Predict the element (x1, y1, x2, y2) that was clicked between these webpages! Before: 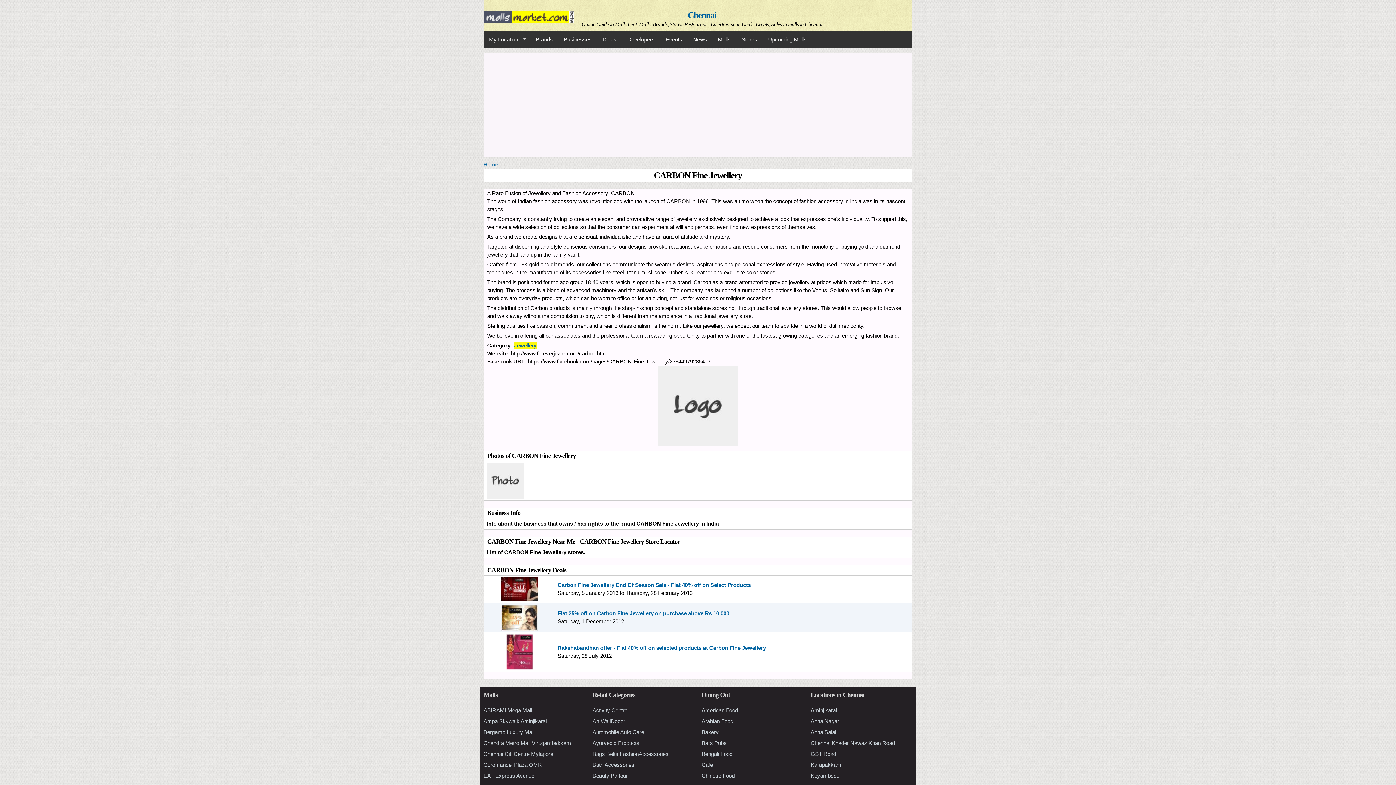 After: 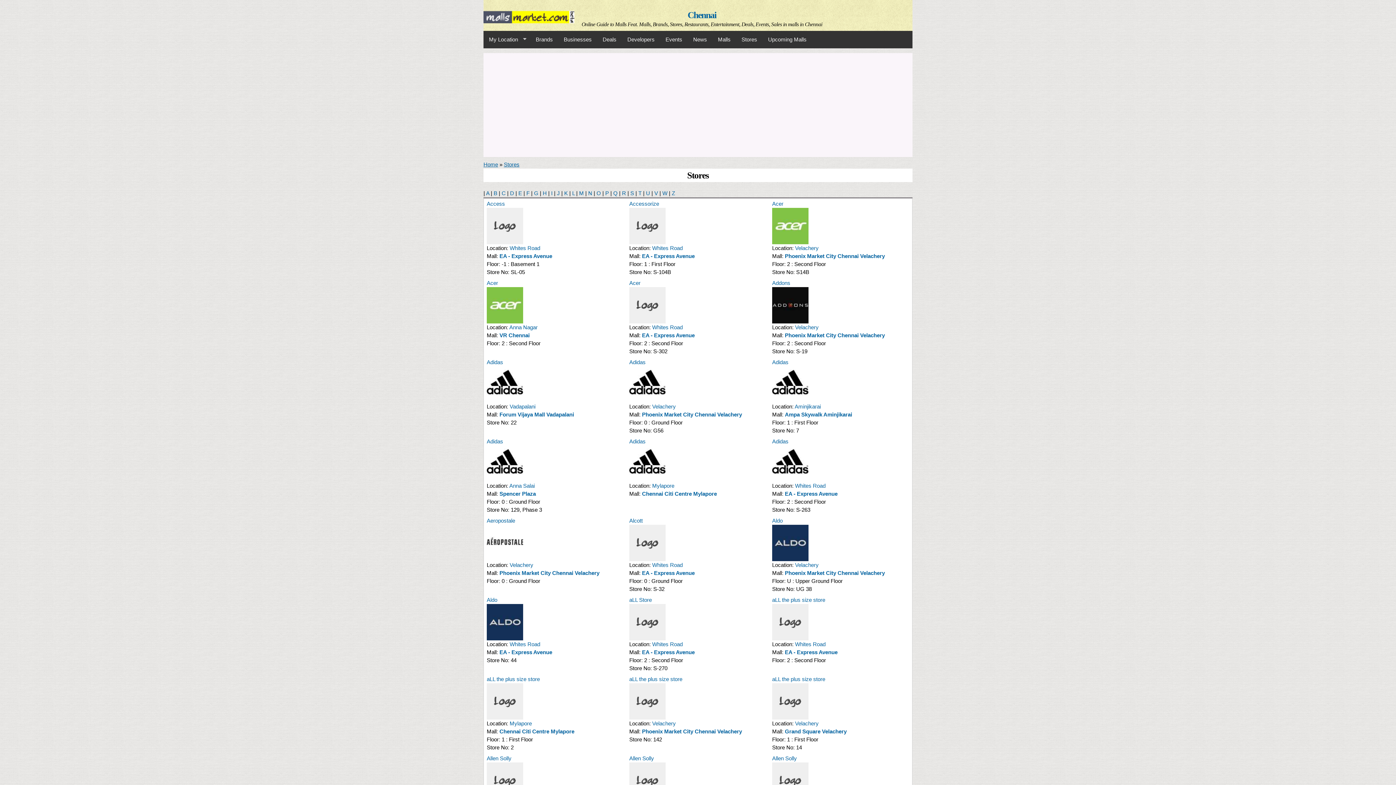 Action: bbox: (736, 32, 762, 46) label: Stores